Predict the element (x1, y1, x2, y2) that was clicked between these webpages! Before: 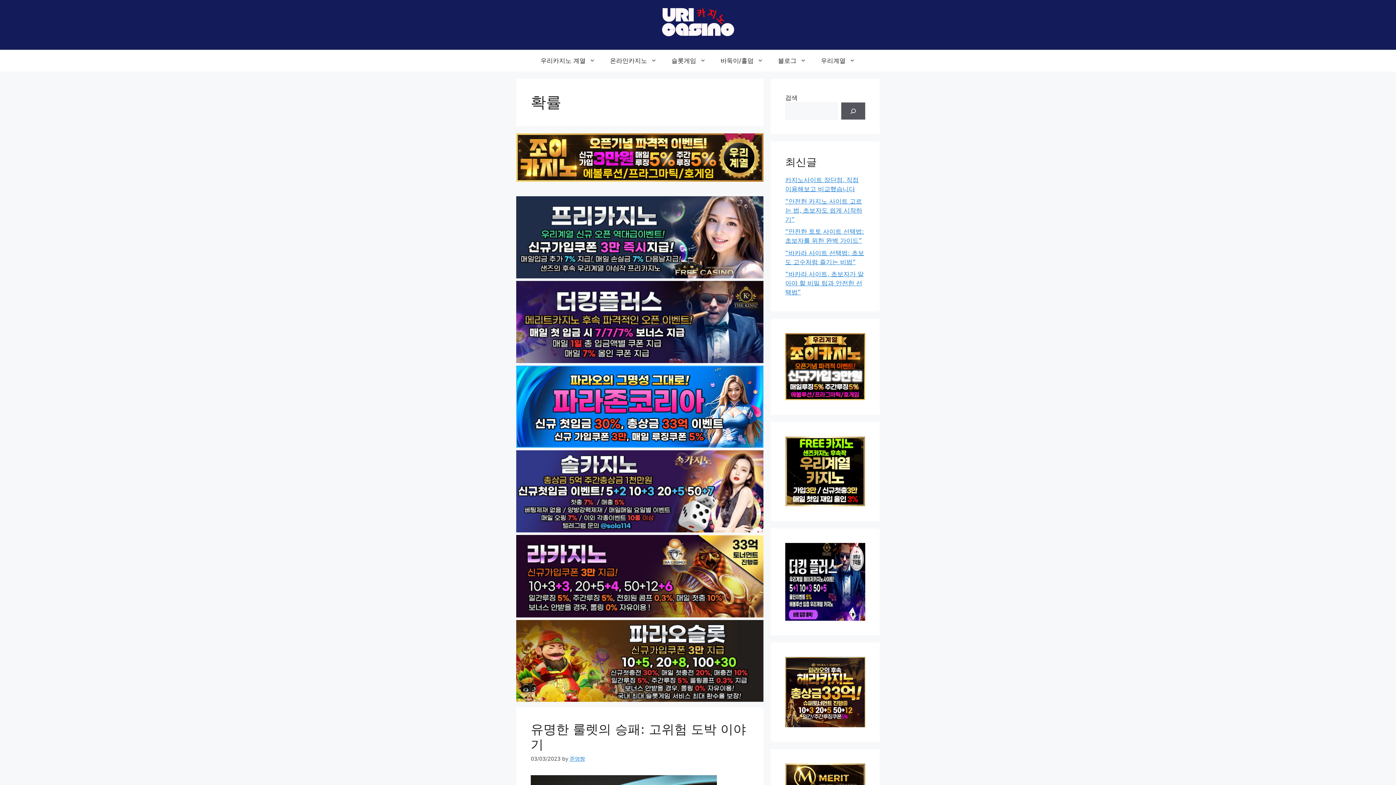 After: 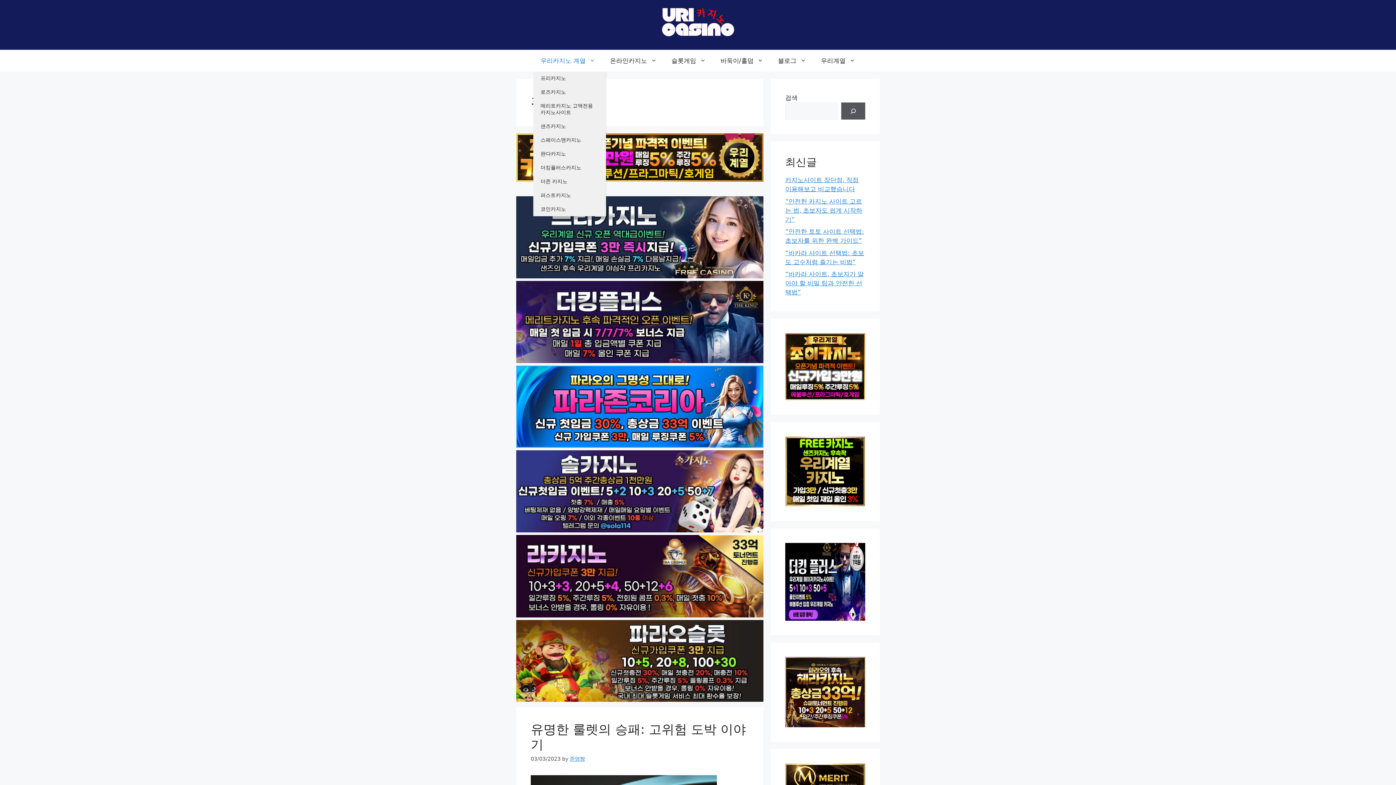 Action: bbox: (533, 49, 602, 71) label: 우리카지노 계열